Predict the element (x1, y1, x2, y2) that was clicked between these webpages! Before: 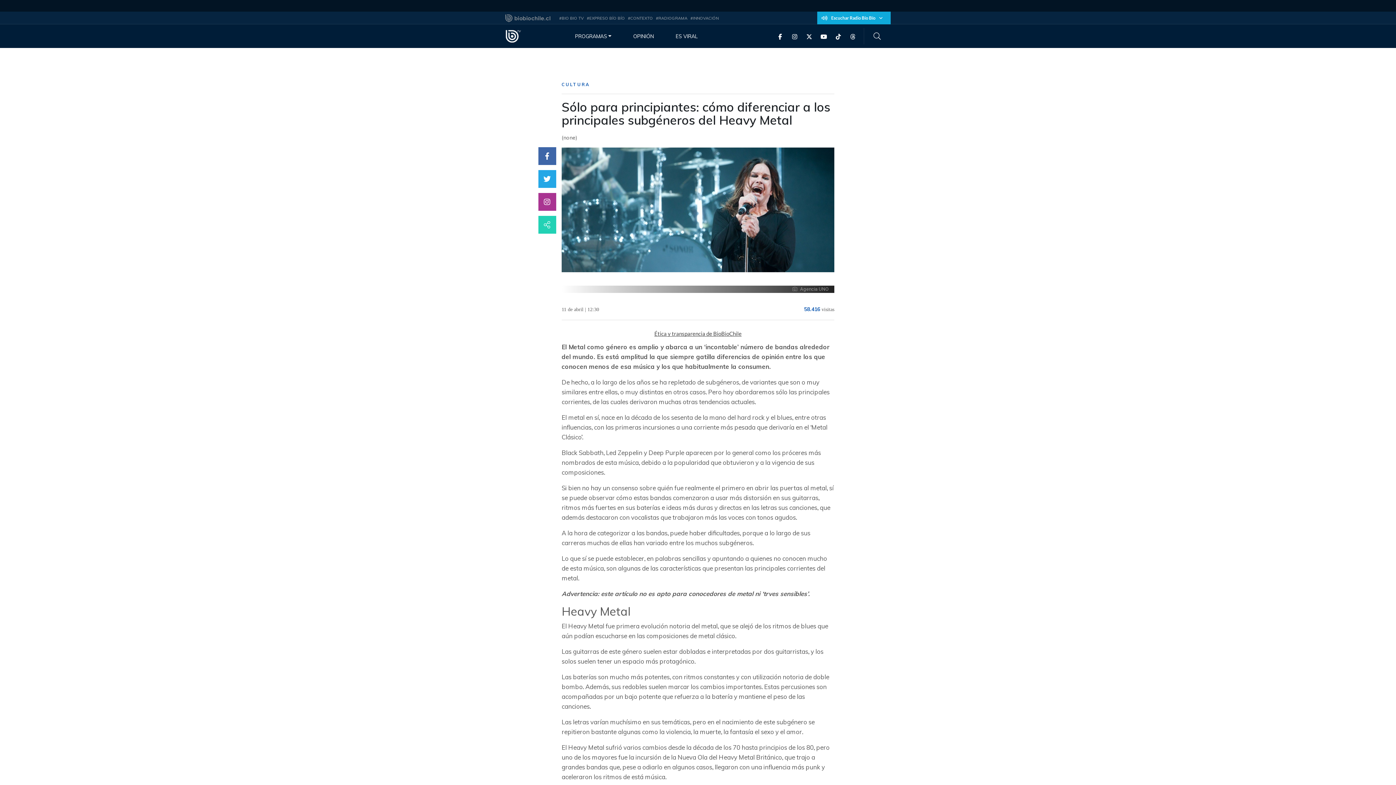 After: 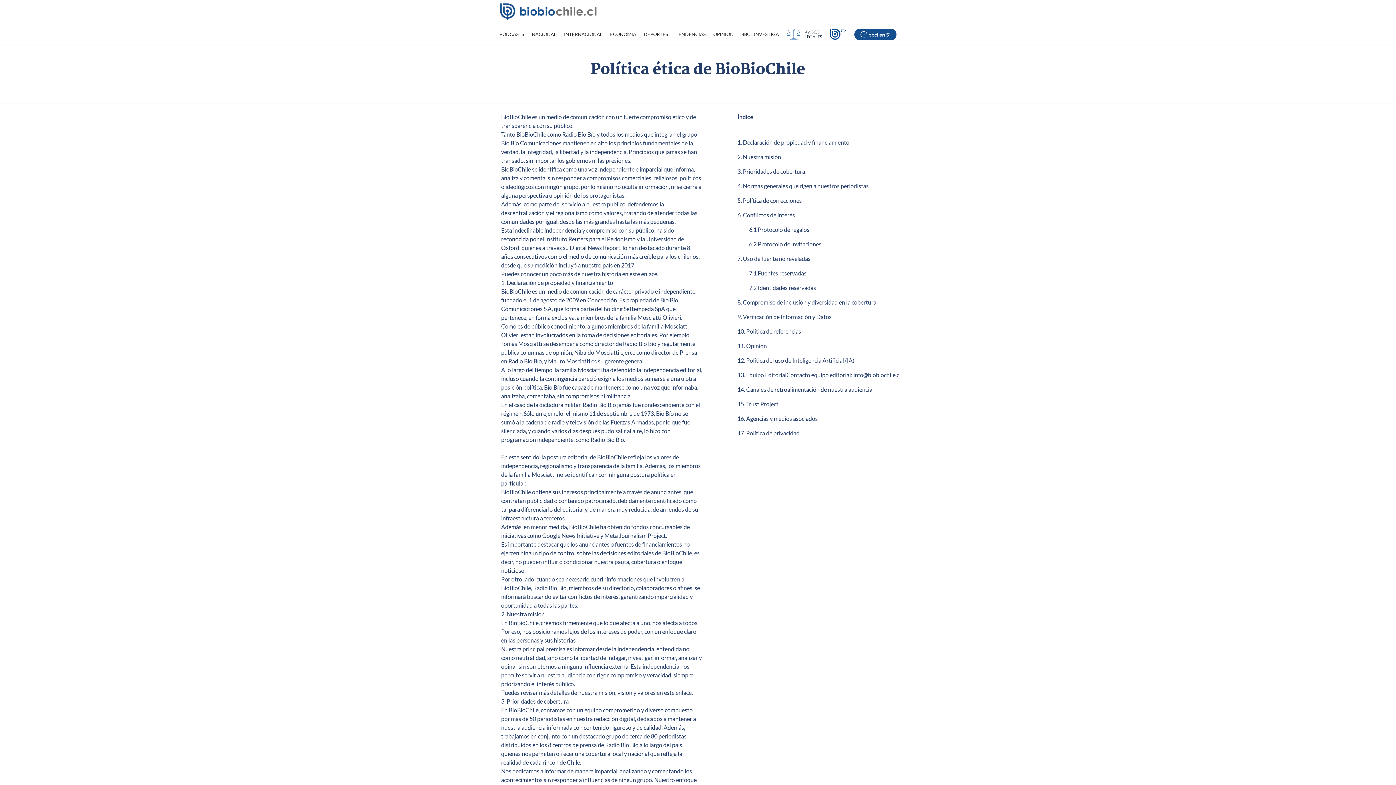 Action: bbox: (561, 331, 834, 336) label: Ética y transparencia de BioBioChile